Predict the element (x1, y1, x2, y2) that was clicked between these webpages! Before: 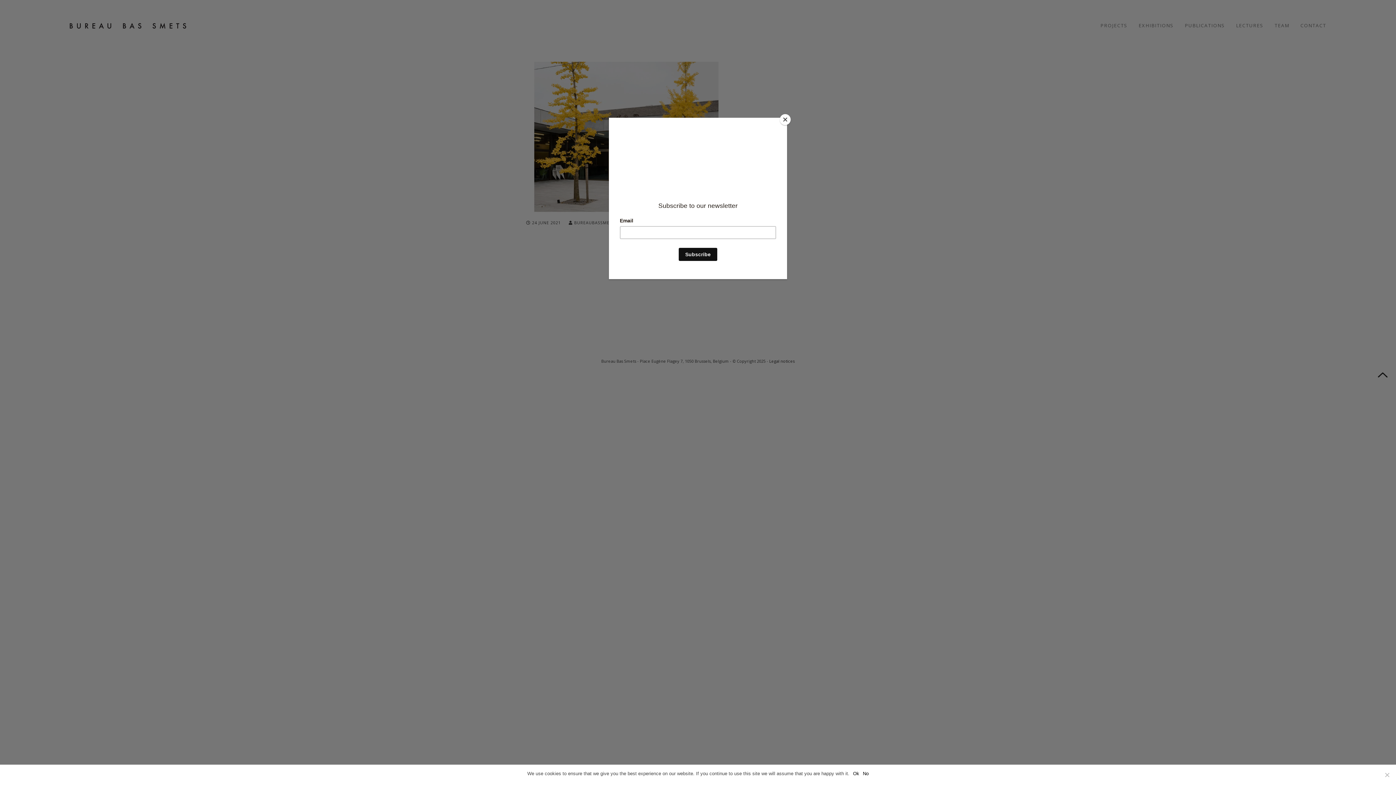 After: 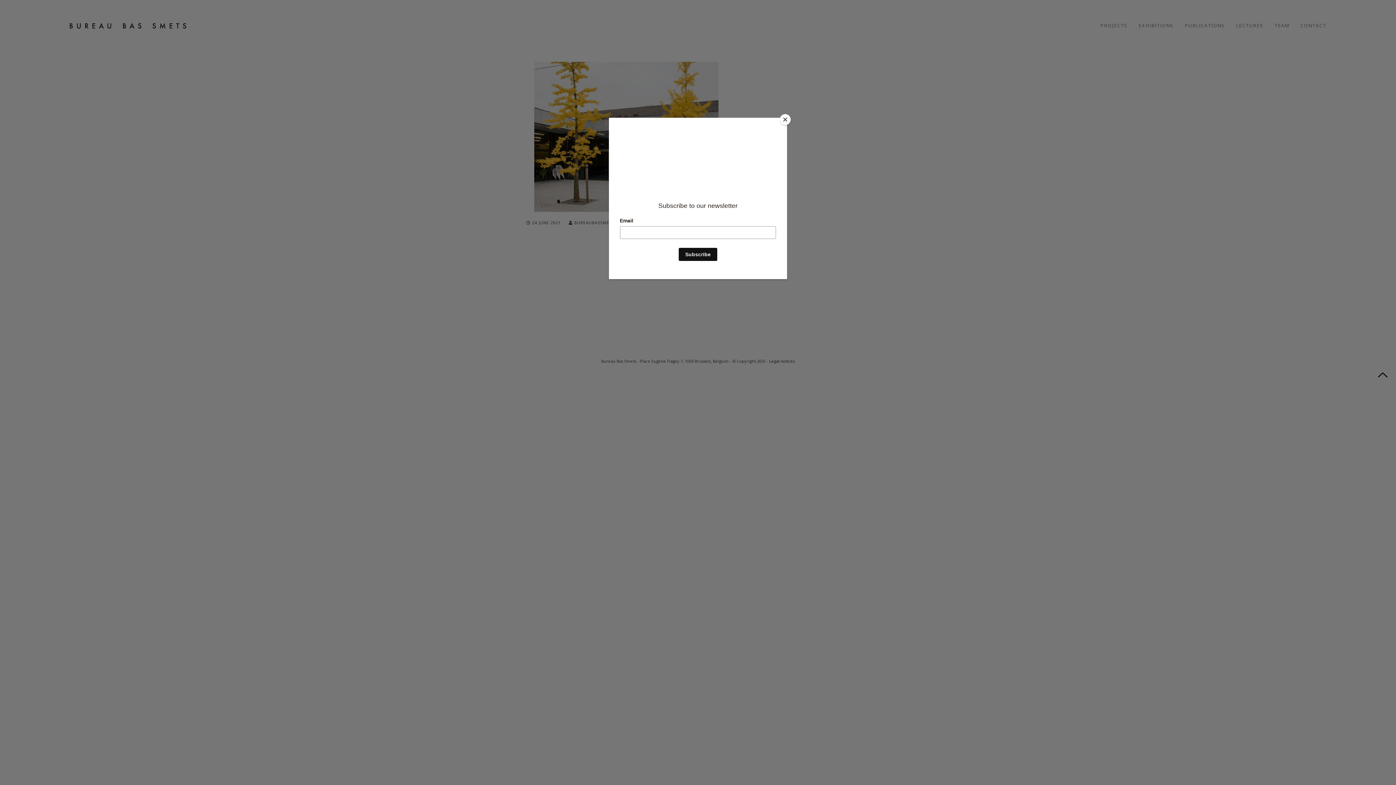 Action: bbox: (853, 770, 859, 777) label: Ok